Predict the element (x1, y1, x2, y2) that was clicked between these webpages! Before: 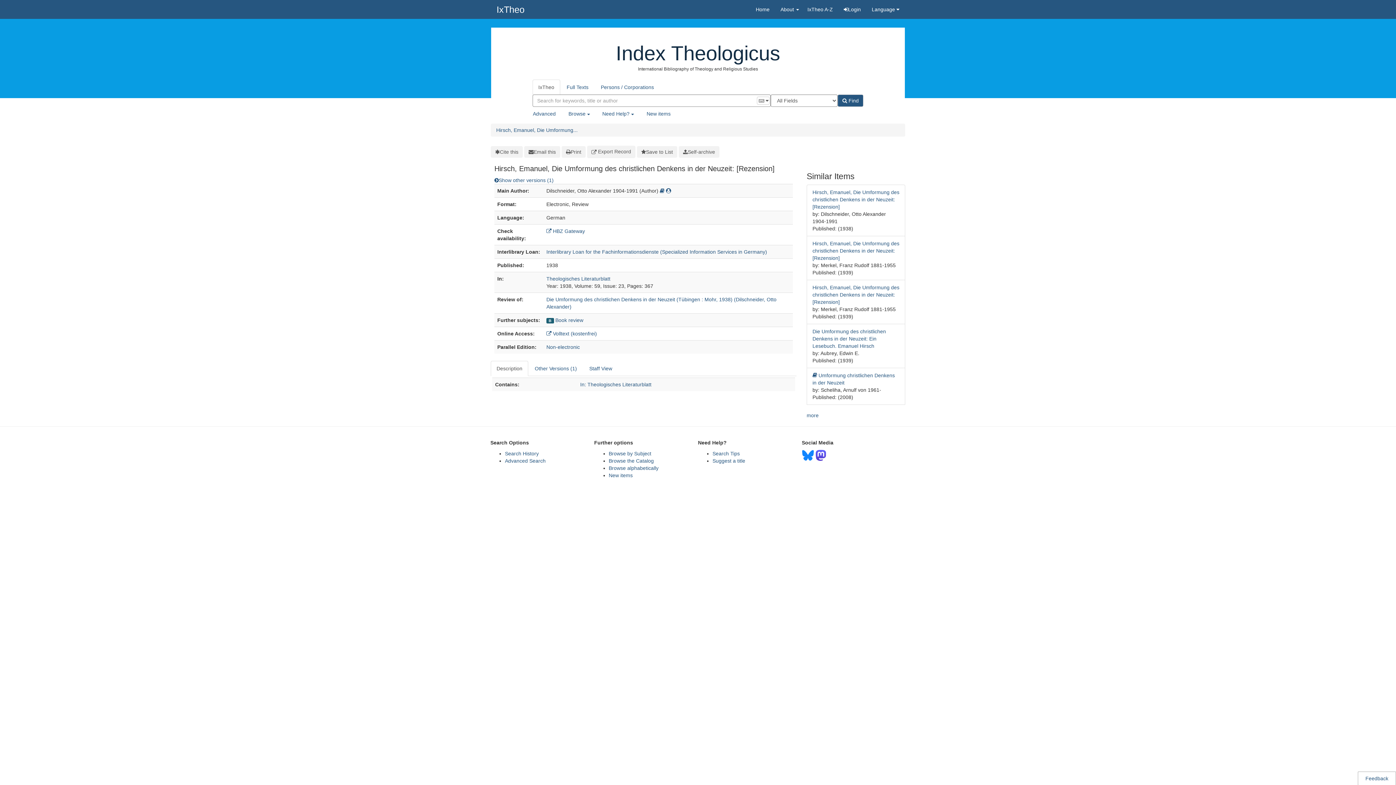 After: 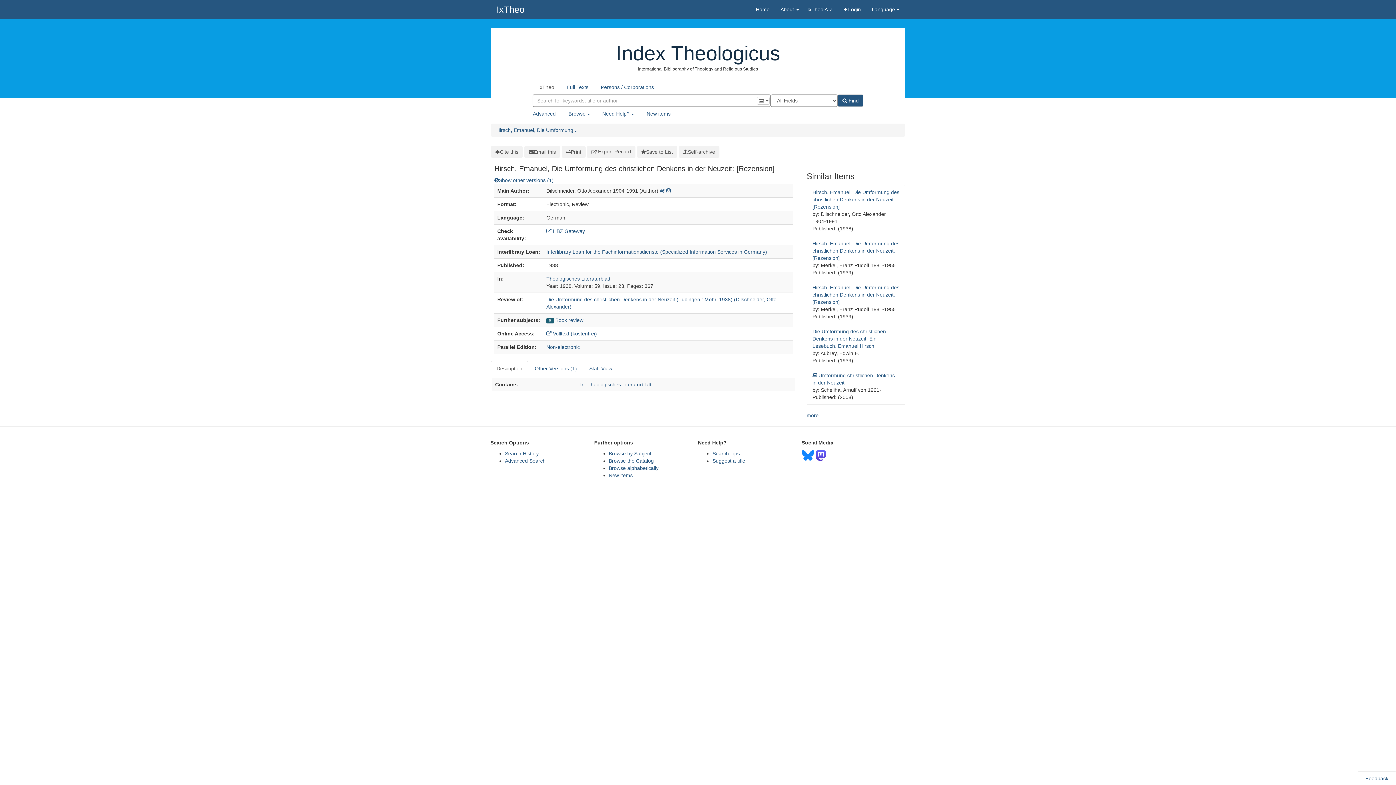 Action: label: Hirsch, Emanuel, Die Umformung... bbox: (496, 127, 577, 133)